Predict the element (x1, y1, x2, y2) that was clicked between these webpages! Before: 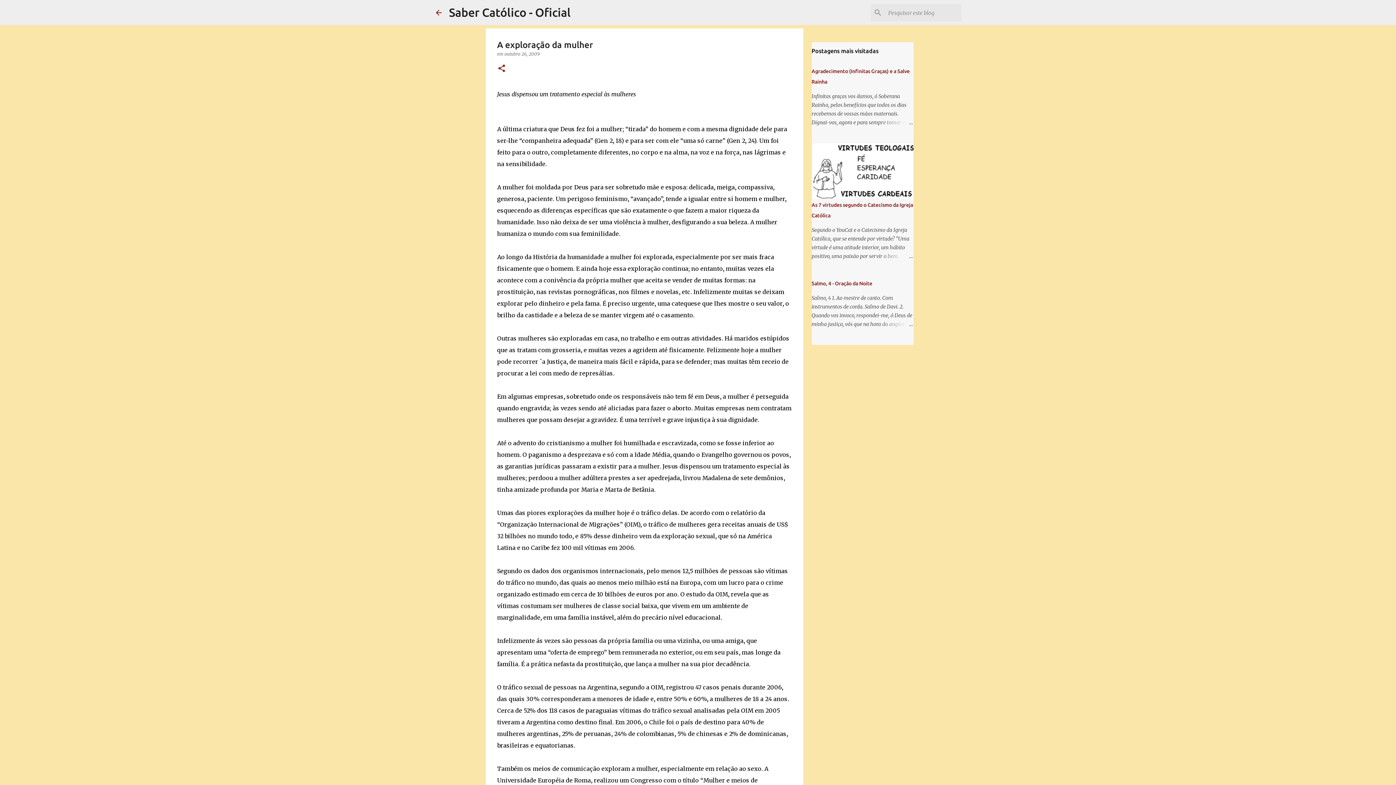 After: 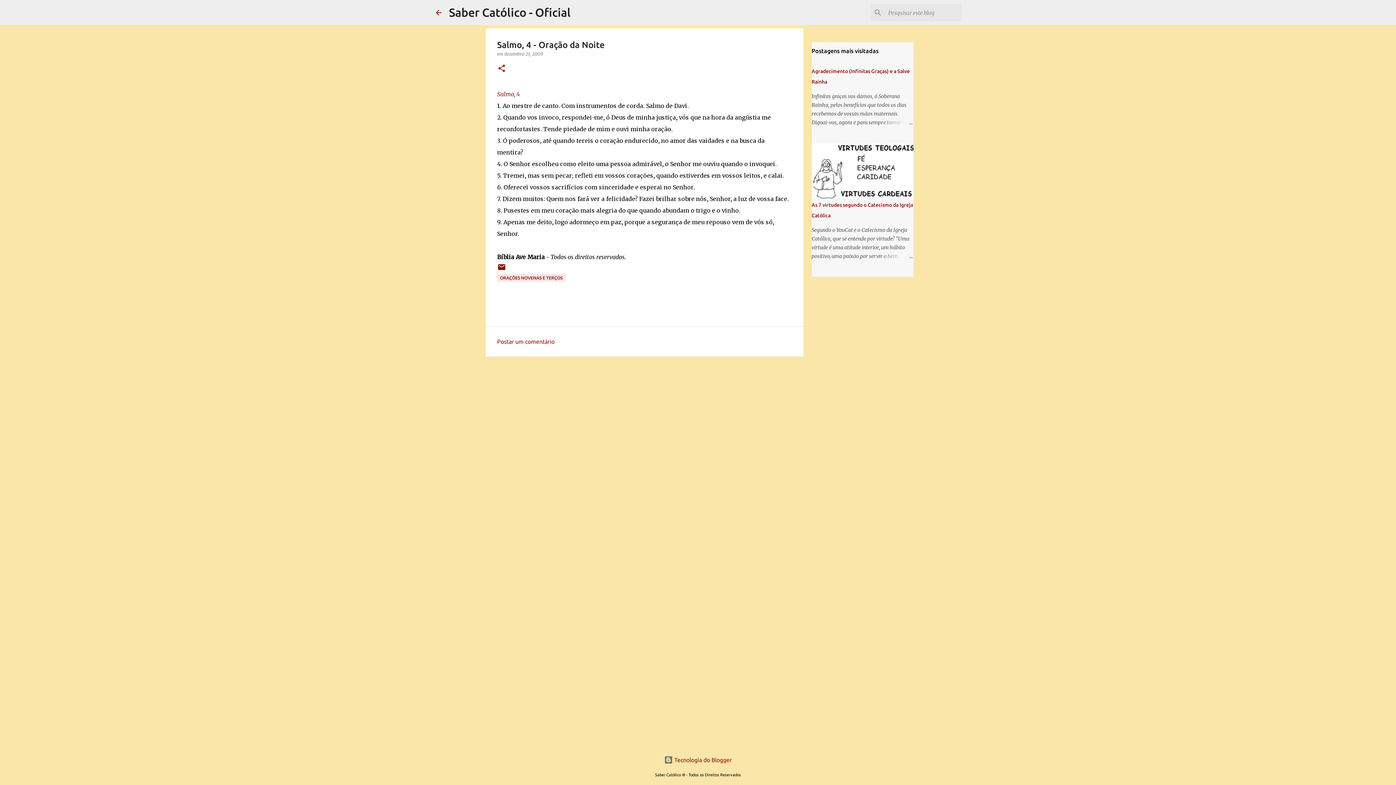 Action: label: Salmo, 4 - Oração da Noite bbox: (811, 280, 872, 286)